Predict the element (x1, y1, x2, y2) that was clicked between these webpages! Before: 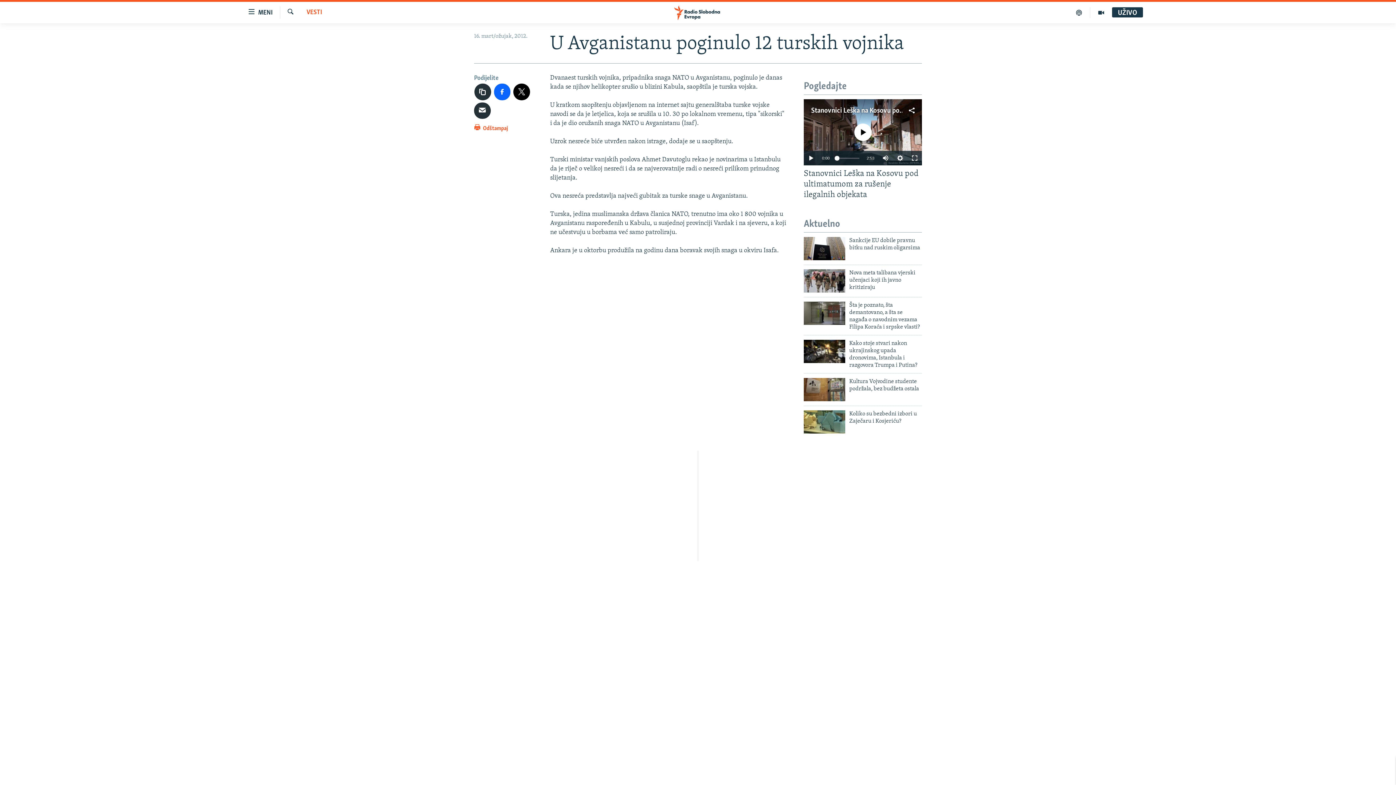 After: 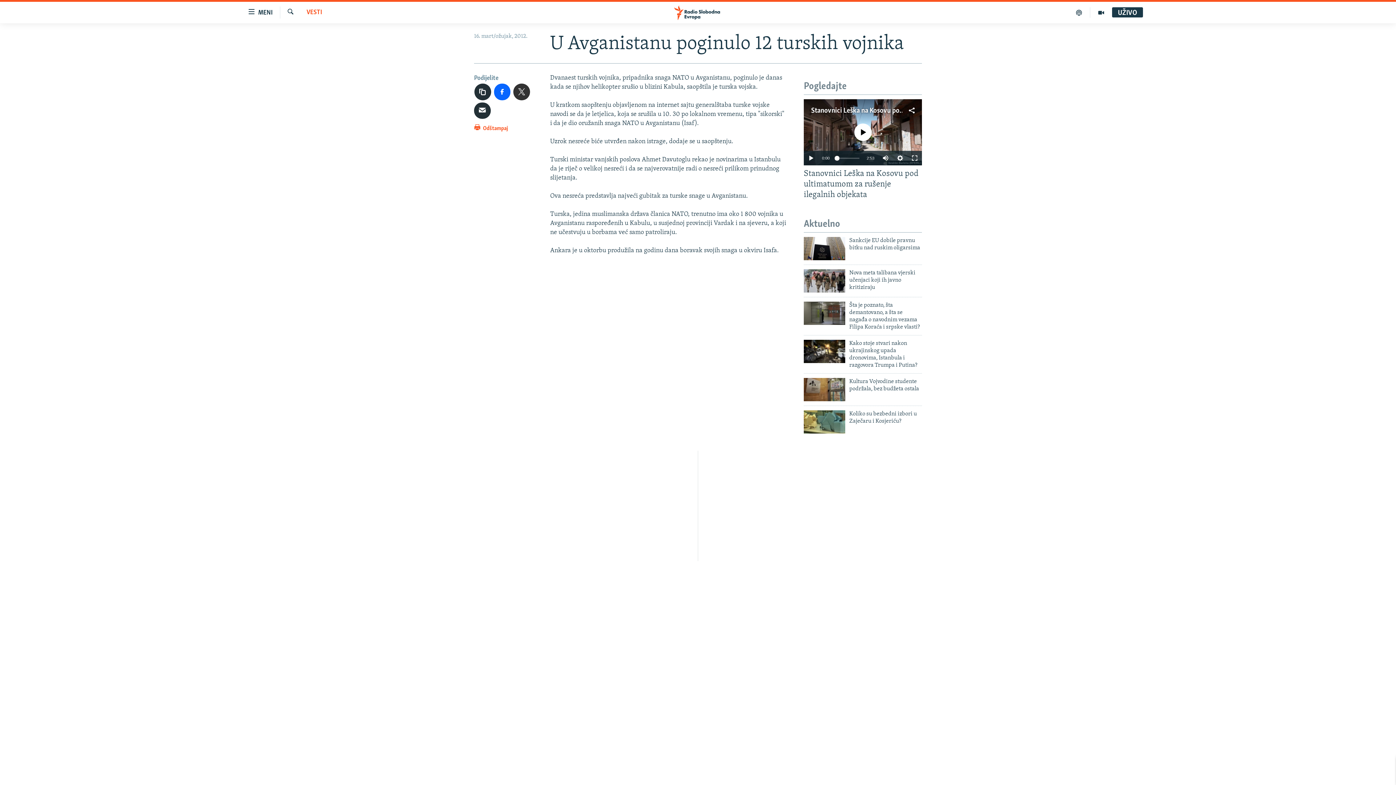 Action: bbox: (513, 83, 530, 100)